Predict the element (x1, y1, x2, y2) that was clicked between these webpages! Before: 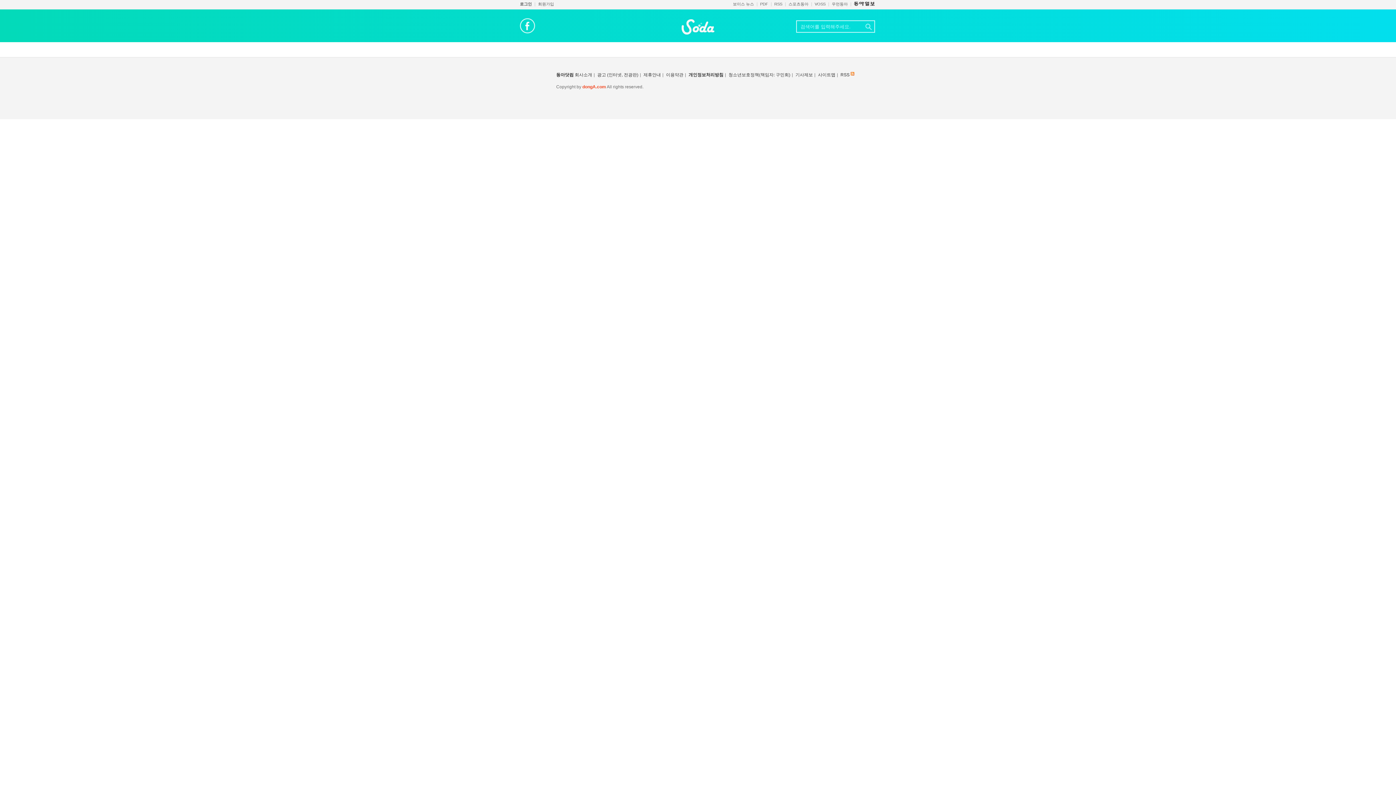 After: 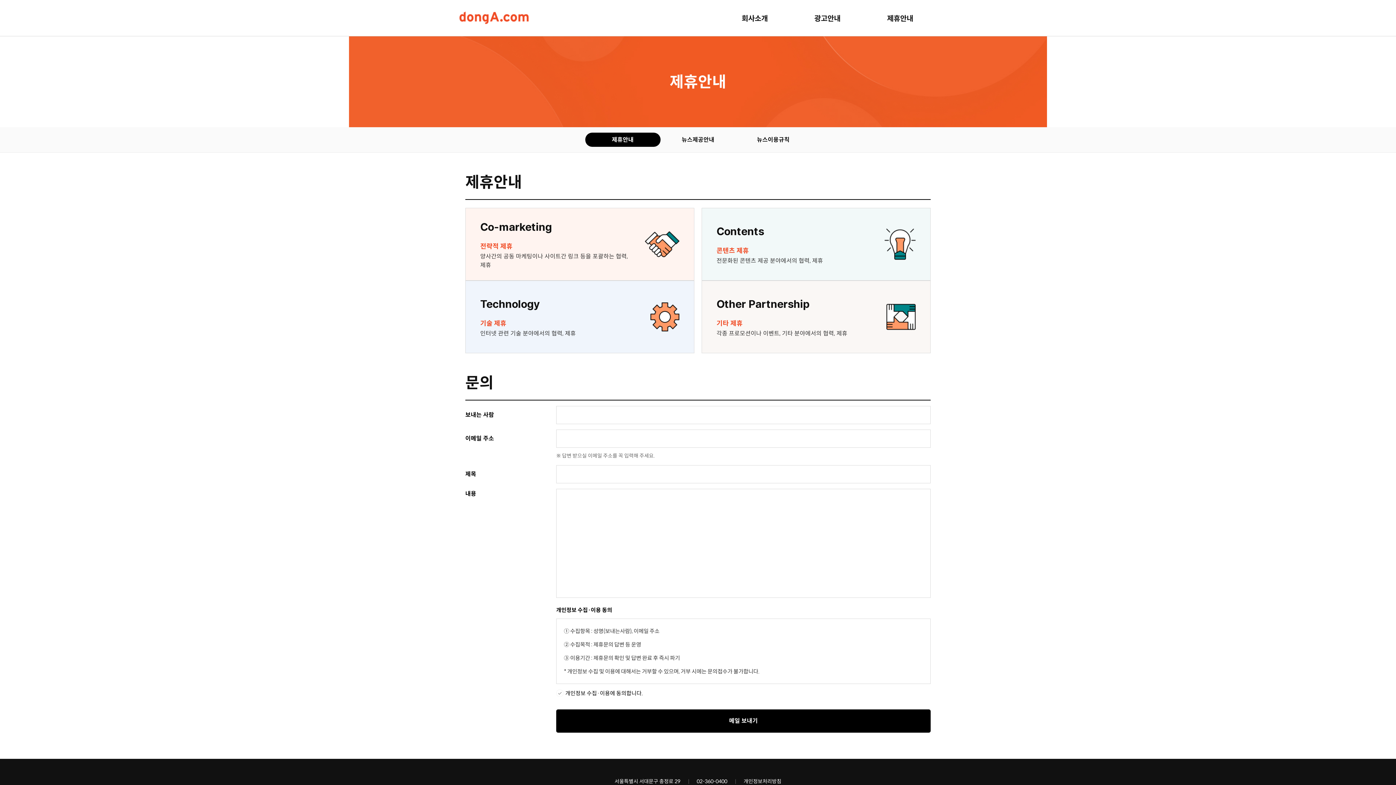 Action: label: 제휴안내 bbox: (643, 72, 661, 77)